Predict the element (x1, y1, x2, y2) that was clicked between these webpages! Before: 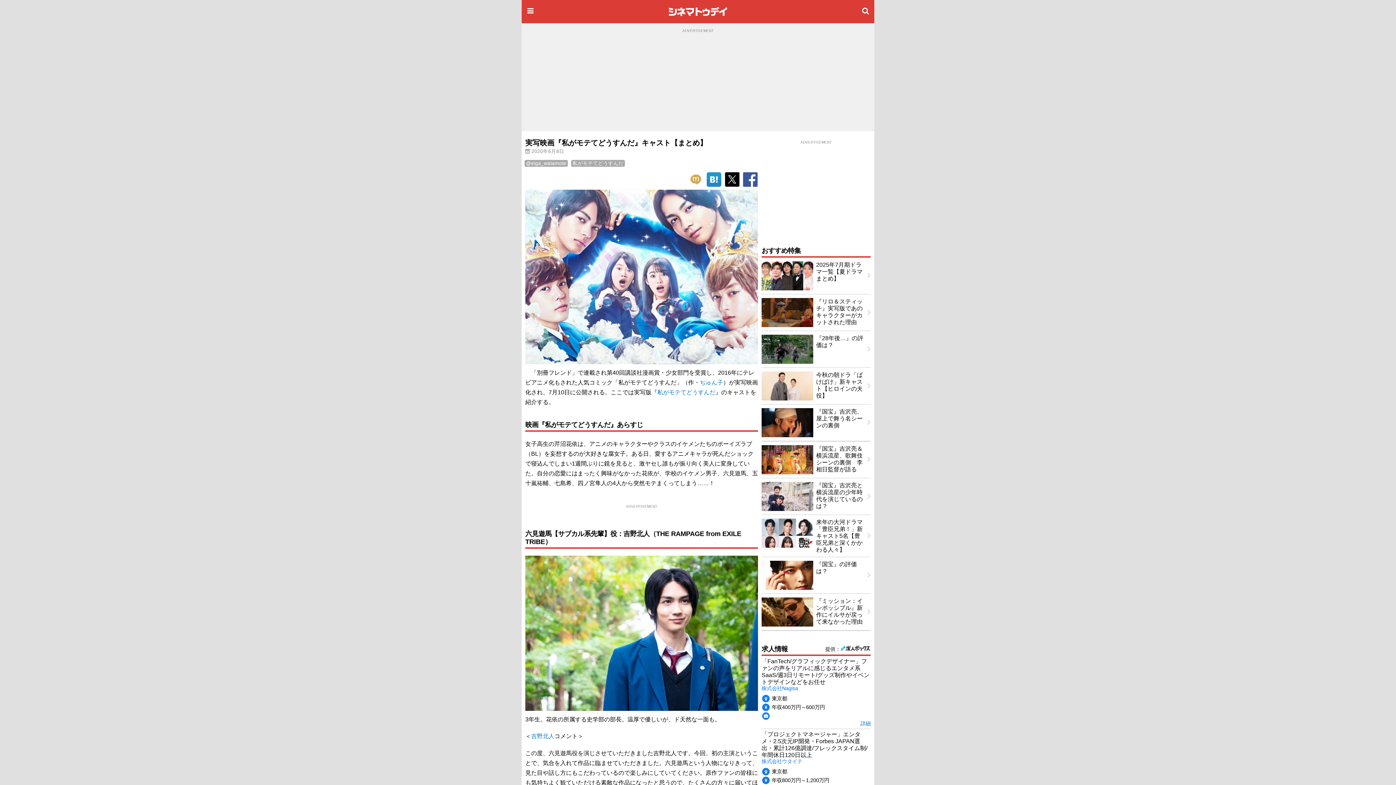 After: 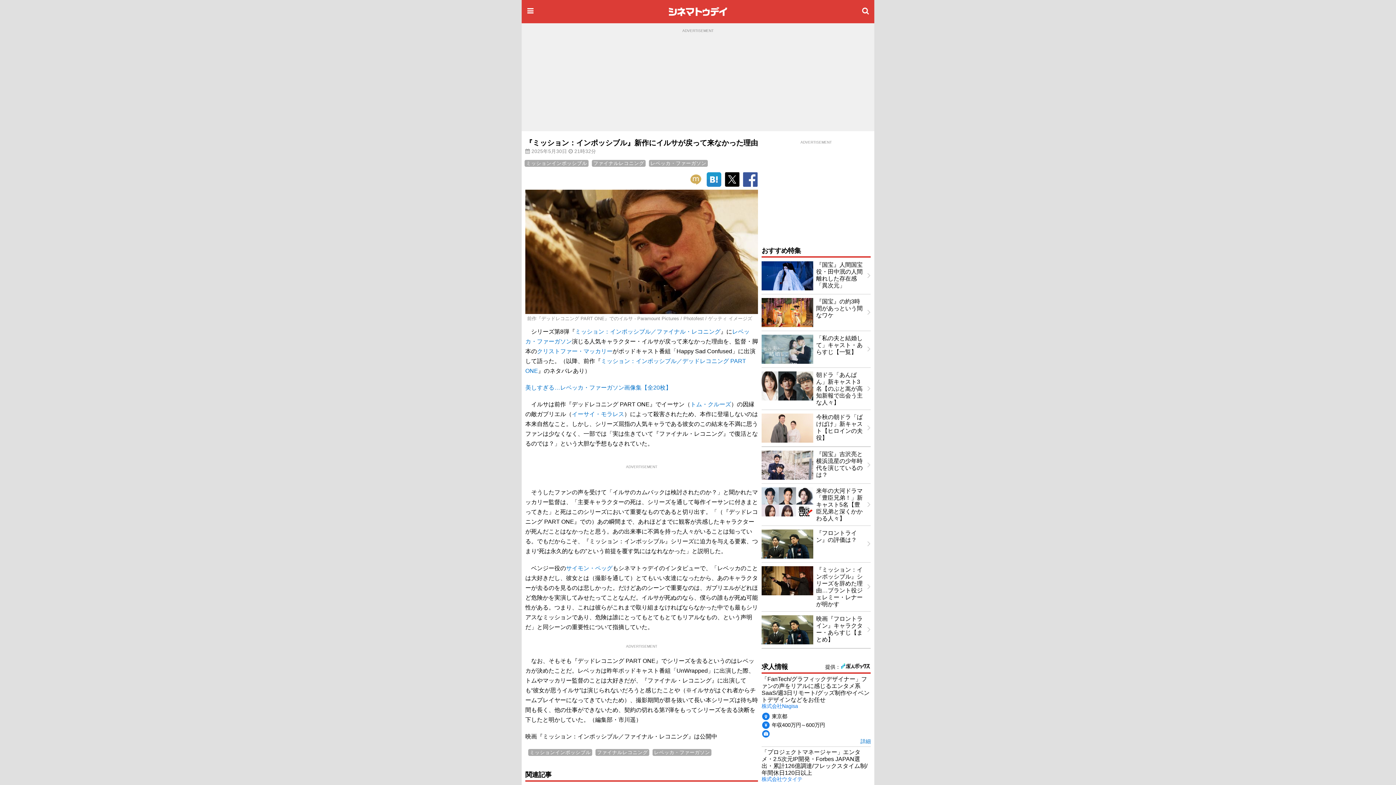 Action: label: 『ミッション：インポッシブル』新作にイルサが戻って来なかった理由 bbox: (758, 594, 874, 630)